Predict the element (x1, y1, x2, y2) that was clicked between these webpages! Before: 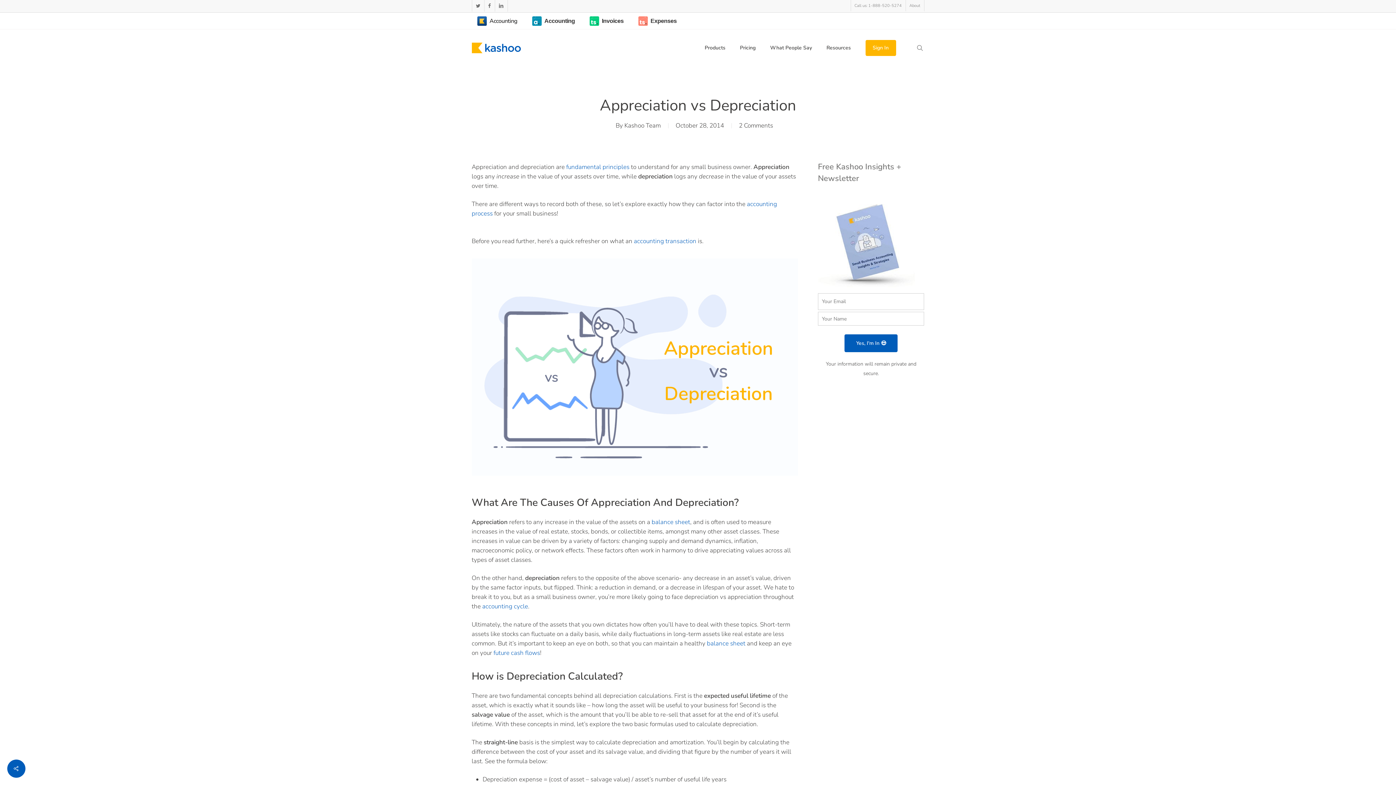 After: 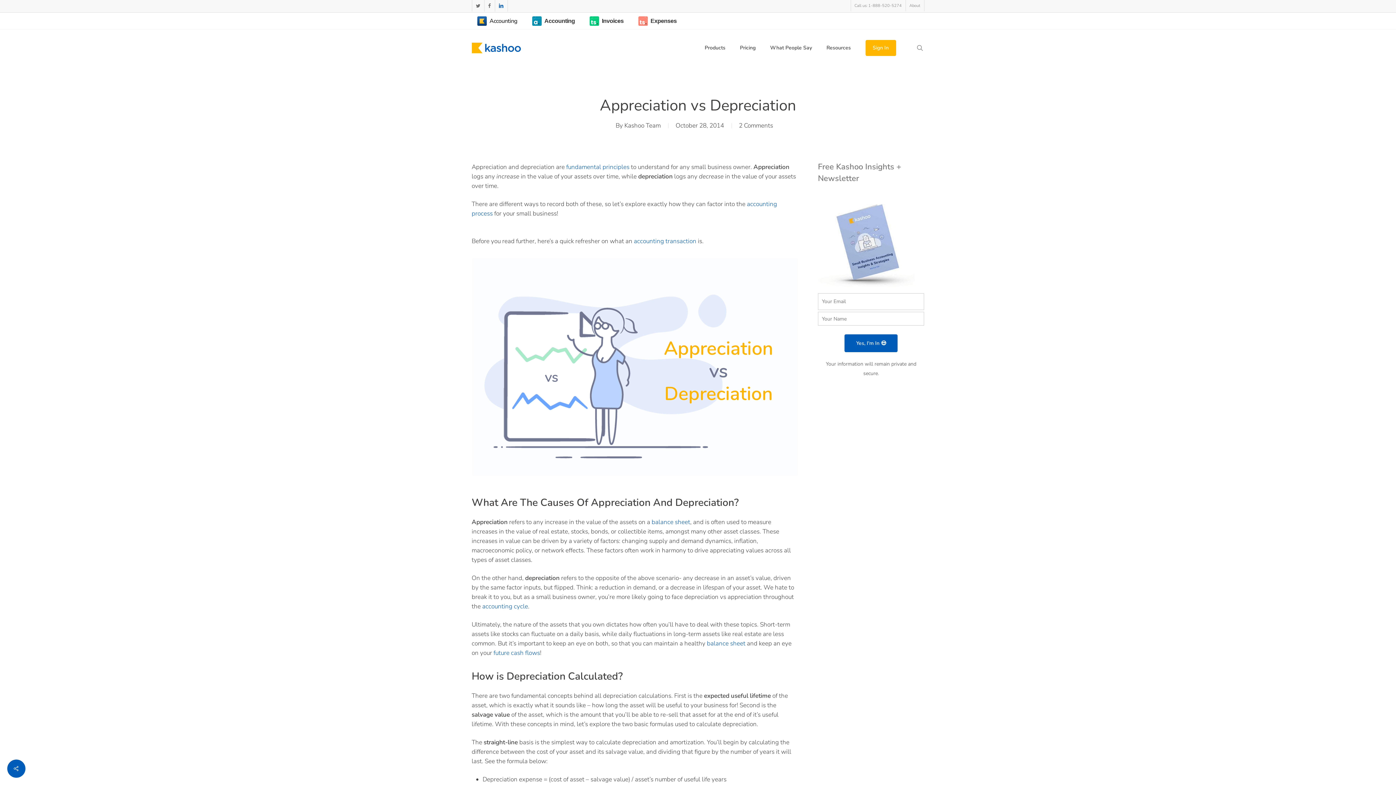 Action: label: linkedin bbox: (494, 0, 507, 11)